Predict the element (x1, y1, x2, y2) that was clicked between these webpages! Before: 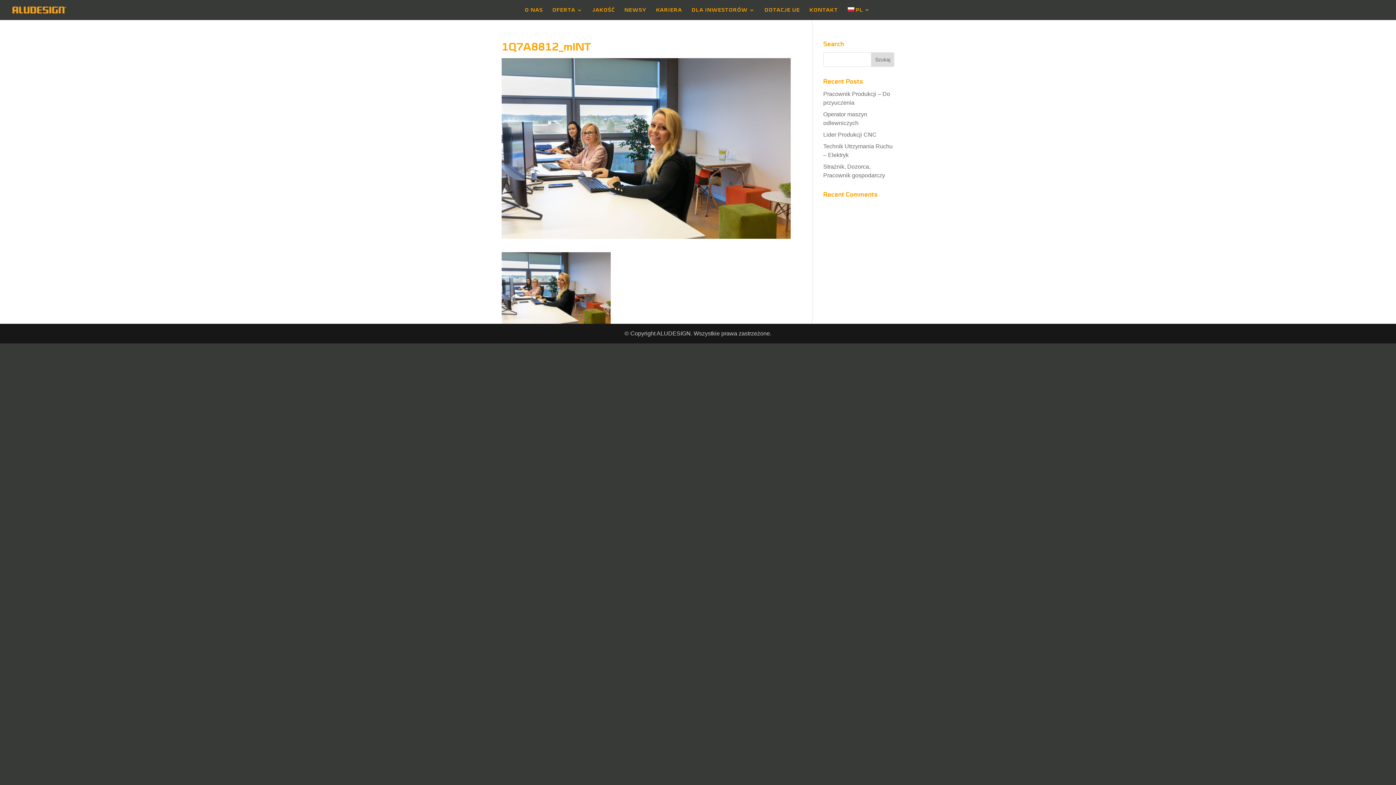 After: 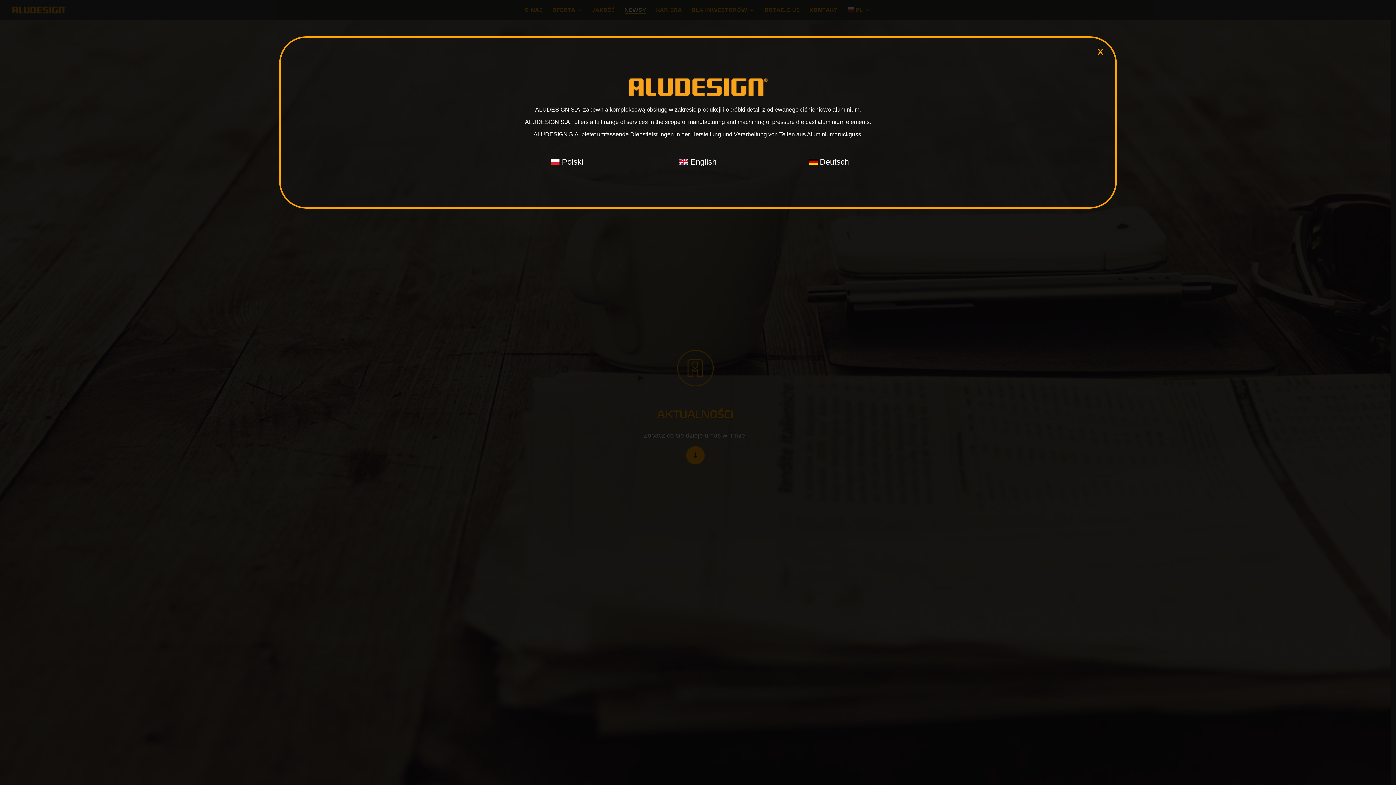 Action: bbox: (624, 7, 646, 20) label: NEWSY